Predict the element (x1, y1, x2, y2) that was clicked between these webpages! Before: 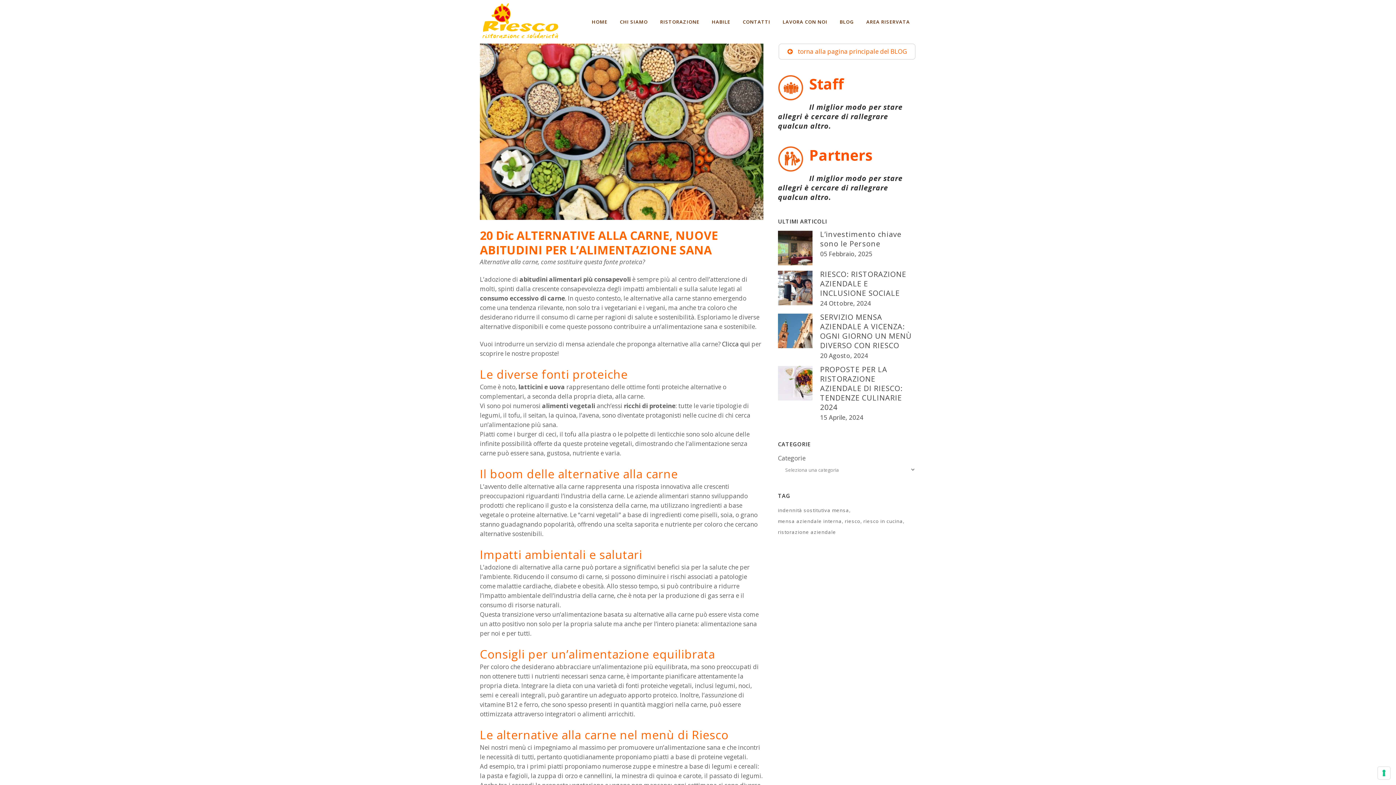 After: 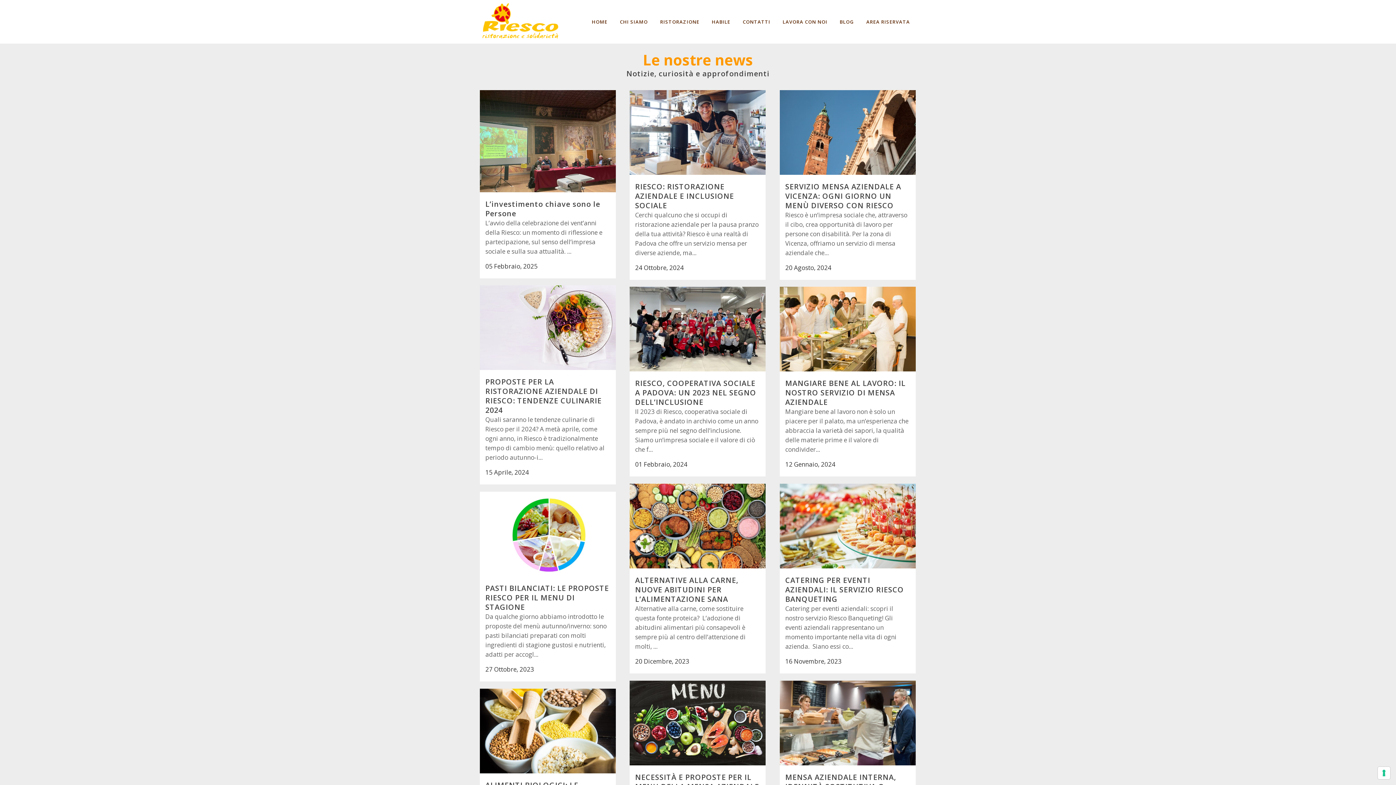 Action: label:  torna alla pagina principale del BLOG bbox: (778, 43, 915, 59)